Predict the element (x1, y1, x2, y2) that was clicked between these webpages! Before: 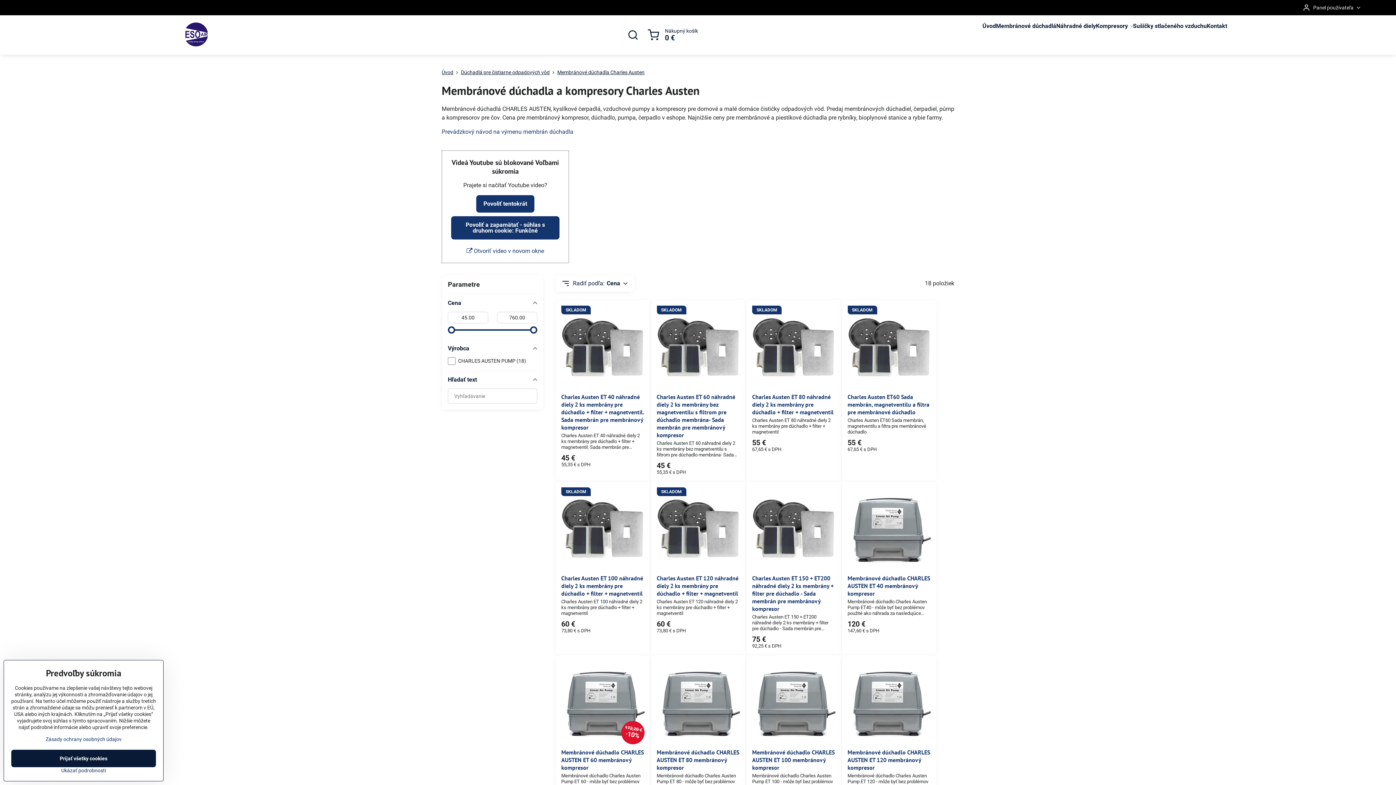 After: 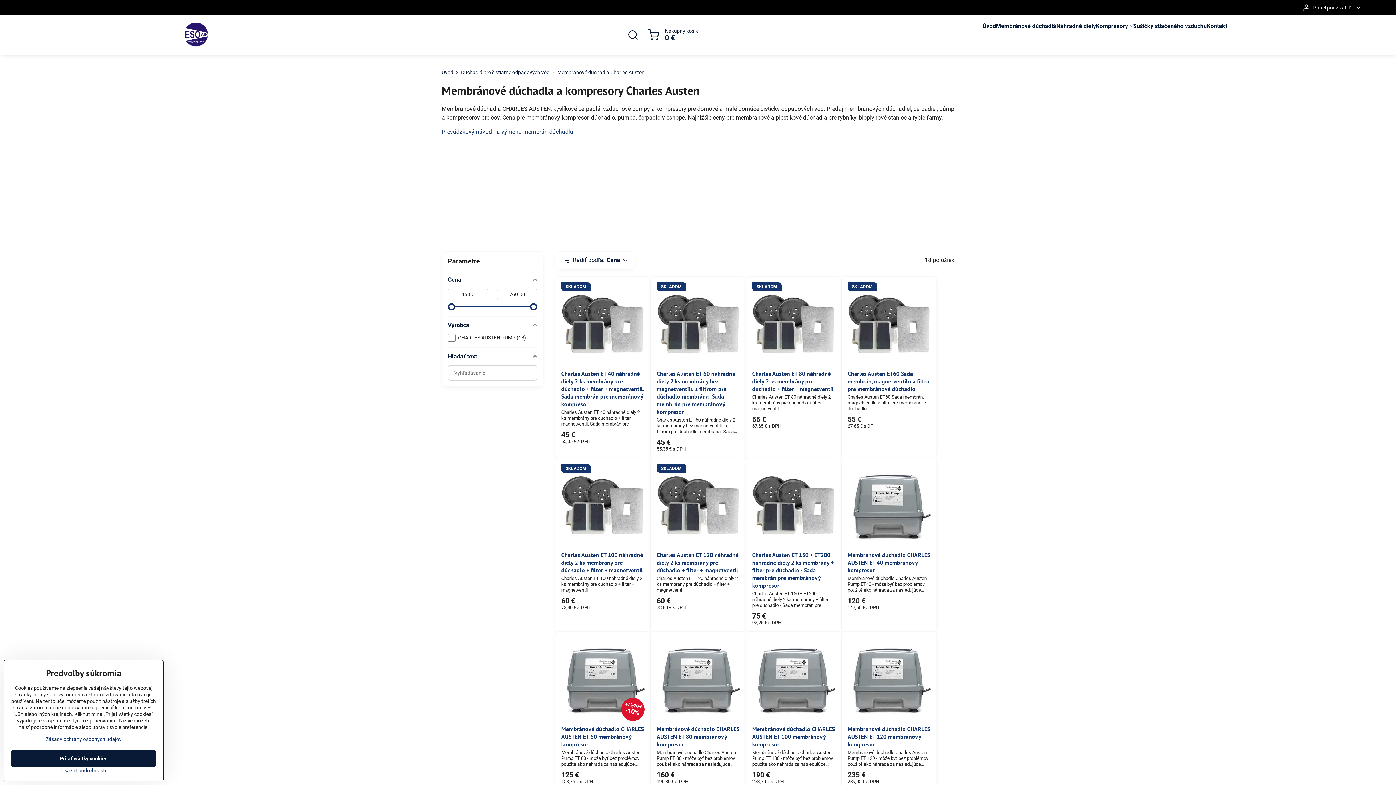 Action: bbox: (476, 195, 534, 212) label: Povoliť tentokrát